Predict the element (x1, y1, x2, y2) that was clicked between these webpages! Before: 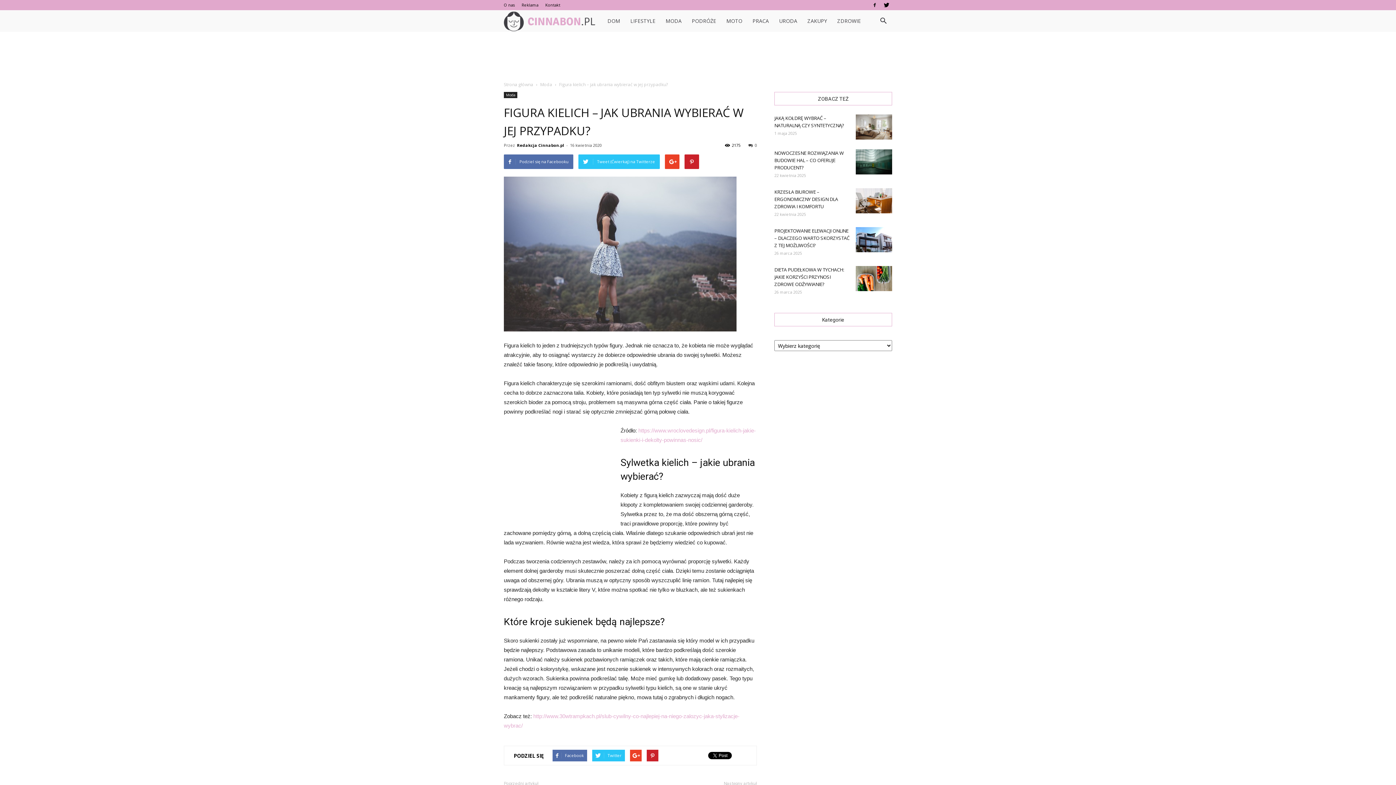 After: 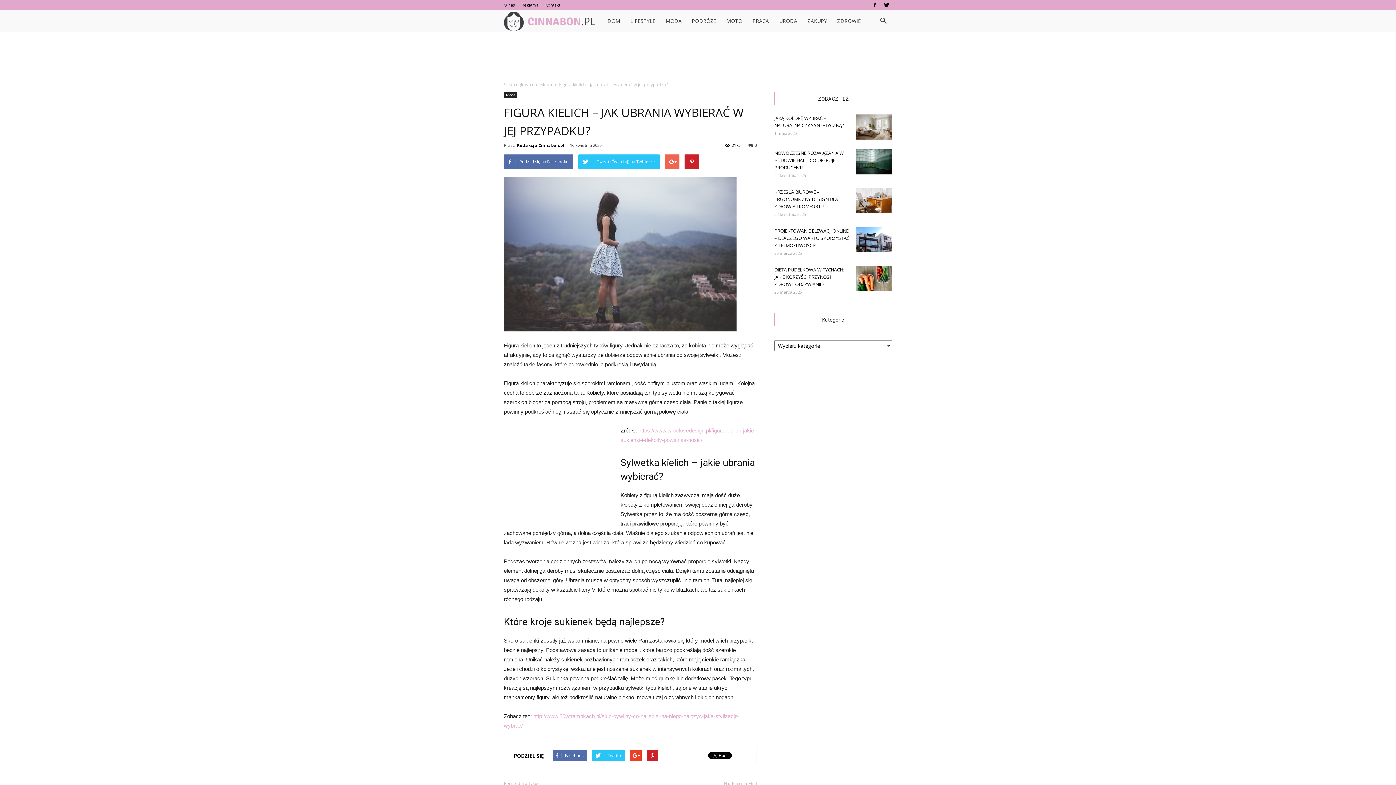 Action: bbox: (665, 154, 679, 169)